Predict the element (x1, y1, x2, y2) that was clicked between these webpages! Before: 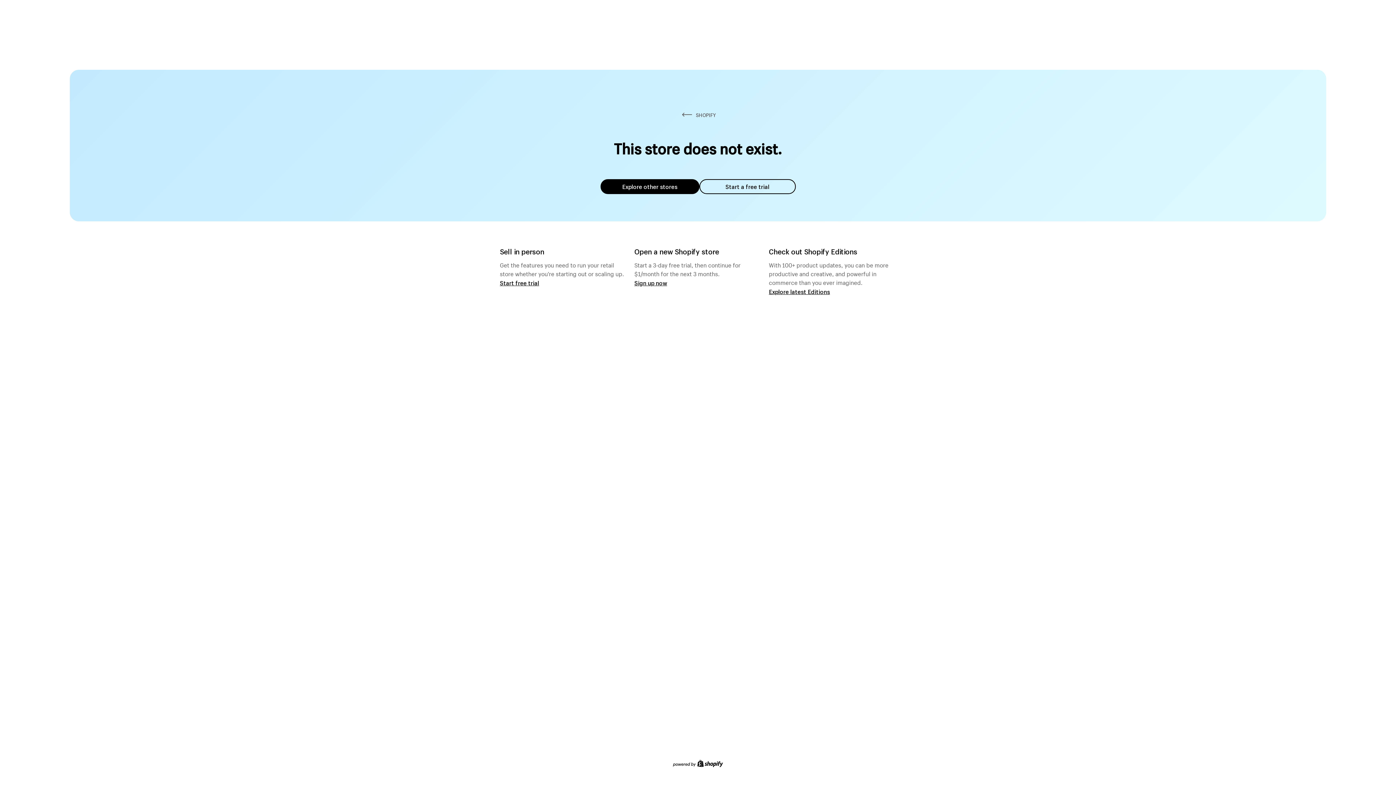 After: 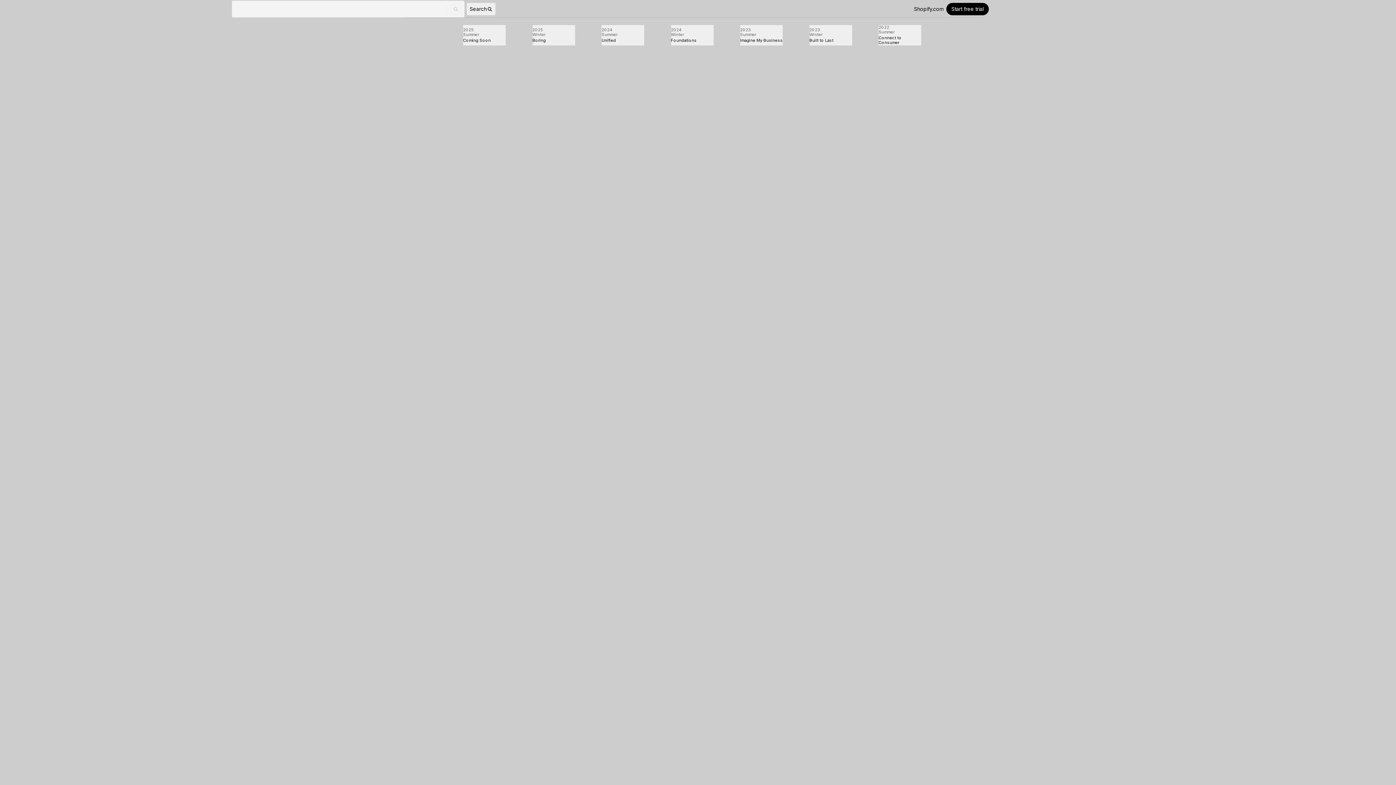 Action: label: Explore latest Editions bbox: (769, 287, 830, 295)